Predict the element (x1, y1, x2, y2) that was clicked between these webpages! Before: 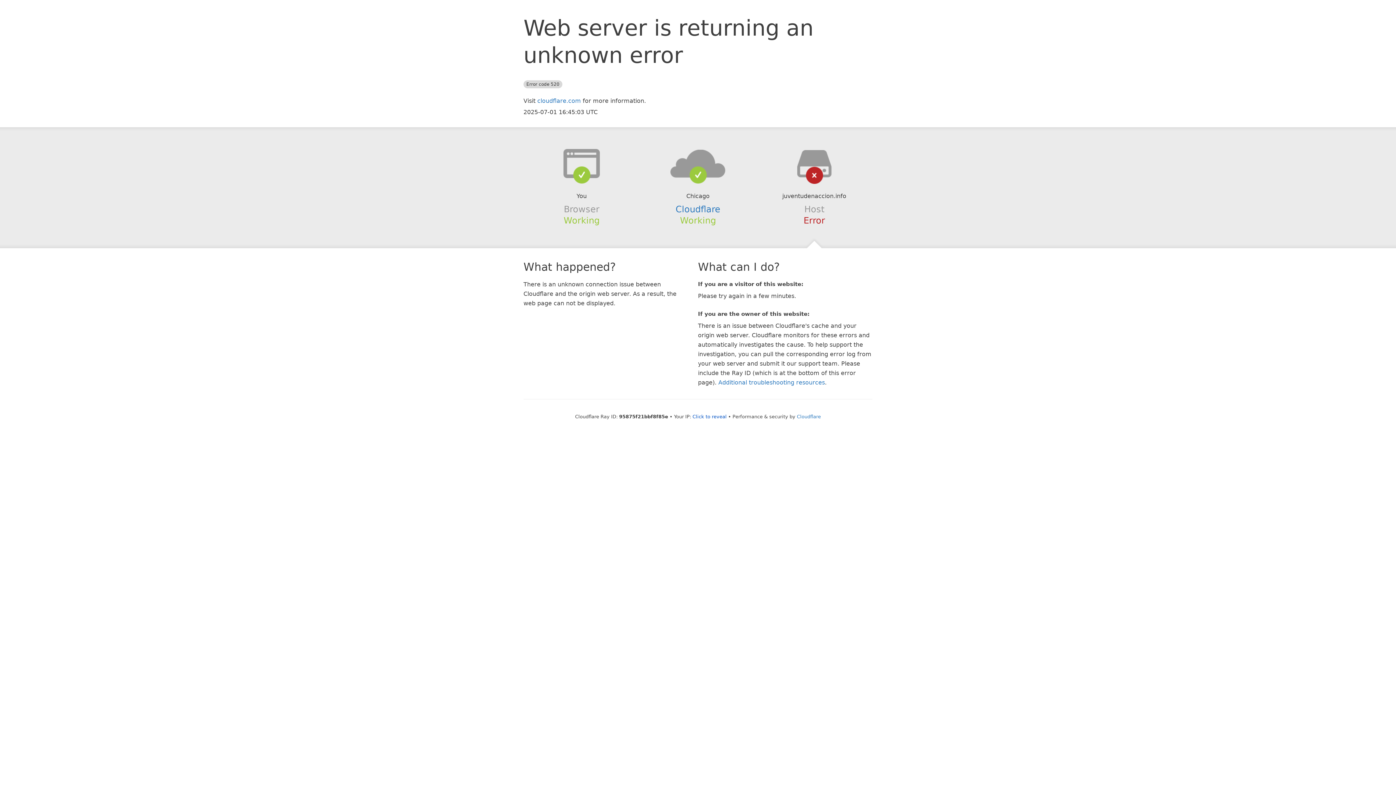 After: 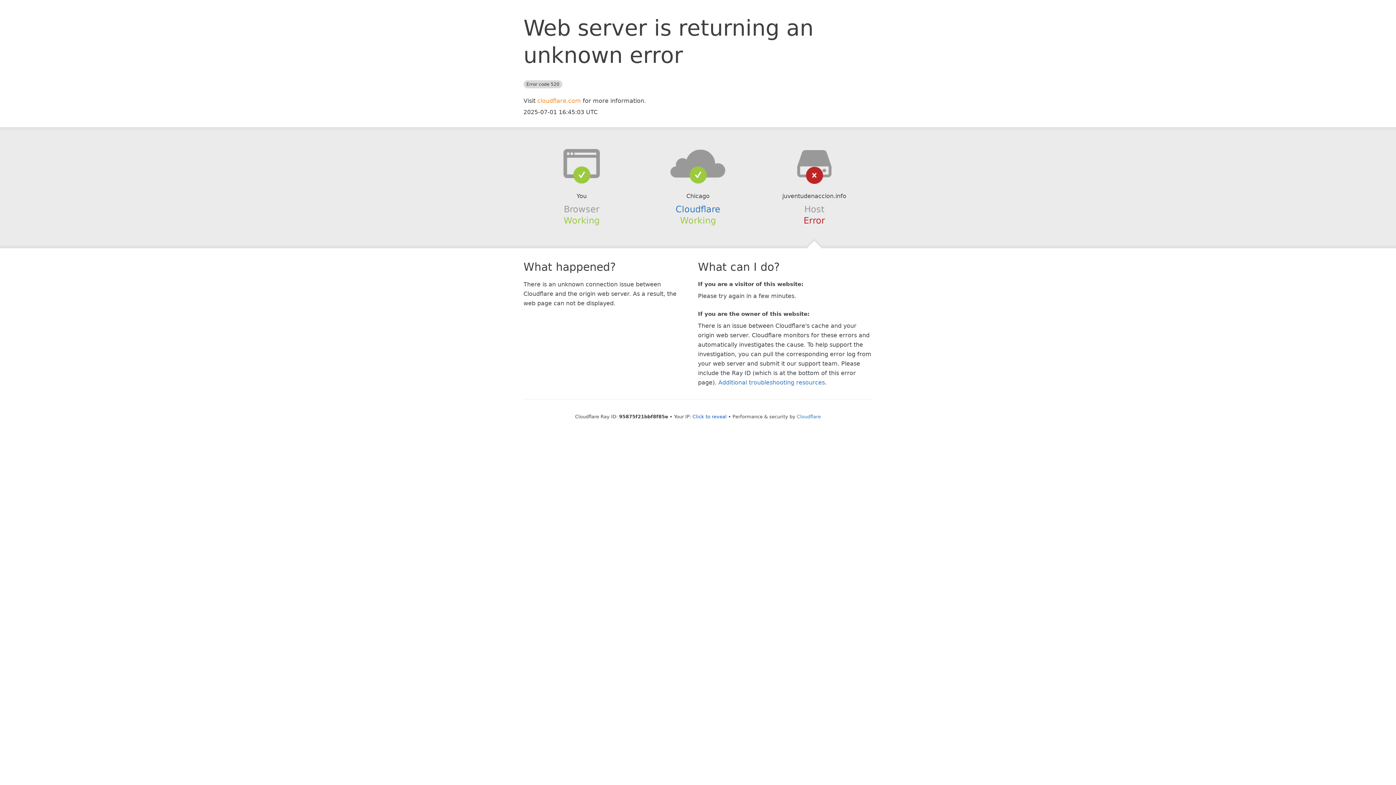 Action: bbox: (537, 97, 581, 104) label: cloudflare.com